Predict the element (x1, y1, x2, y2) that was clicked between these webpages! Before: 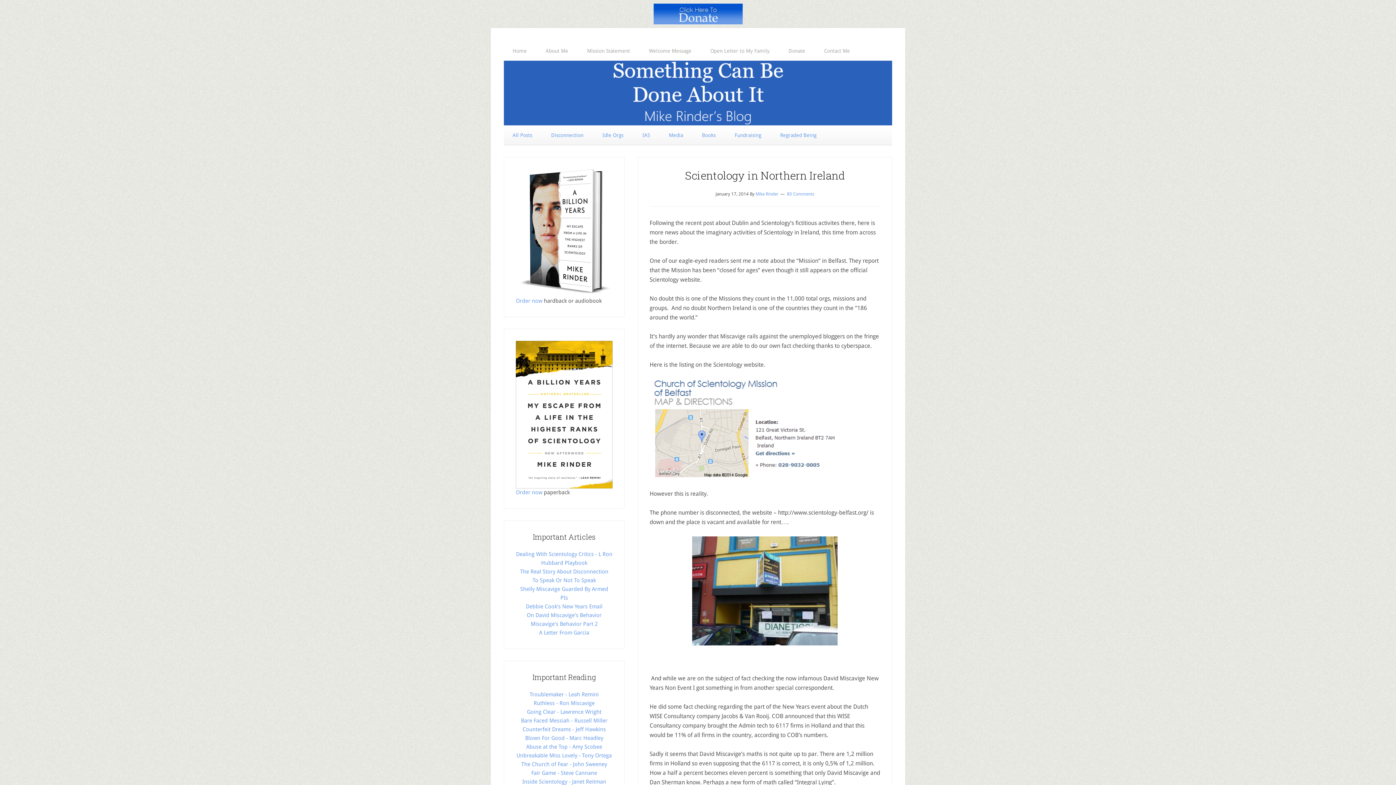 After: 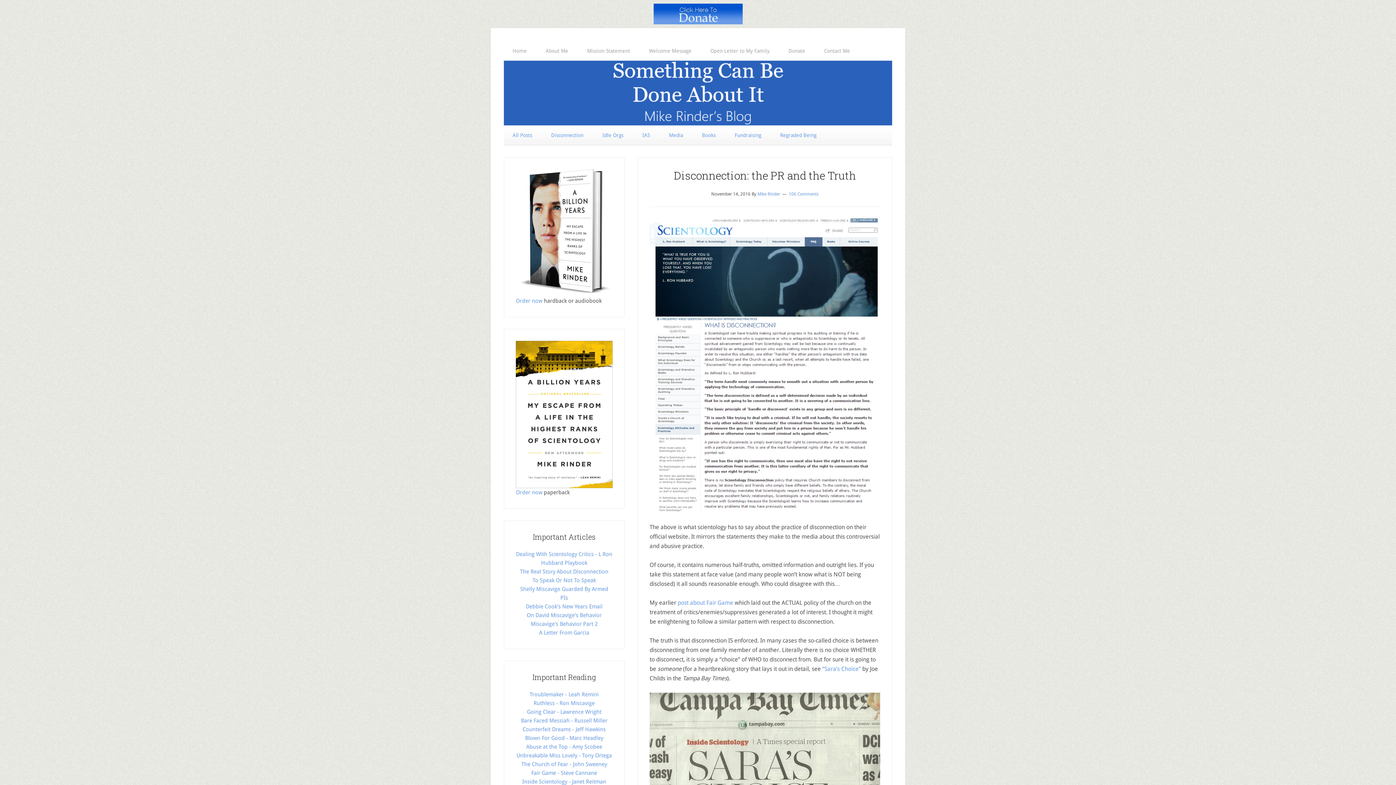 Action: bbox: (520, 568, 608, 575) label: The Real Story About Disconnection